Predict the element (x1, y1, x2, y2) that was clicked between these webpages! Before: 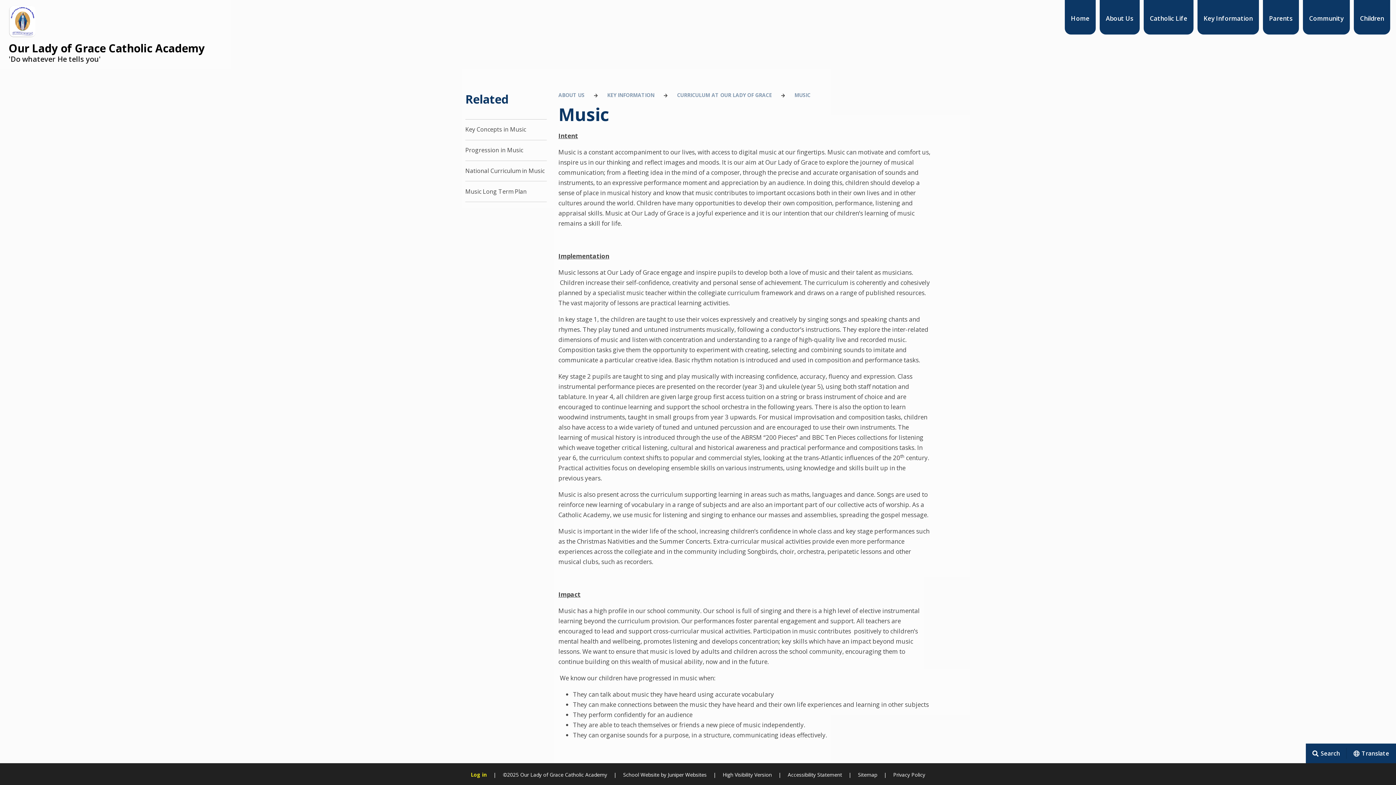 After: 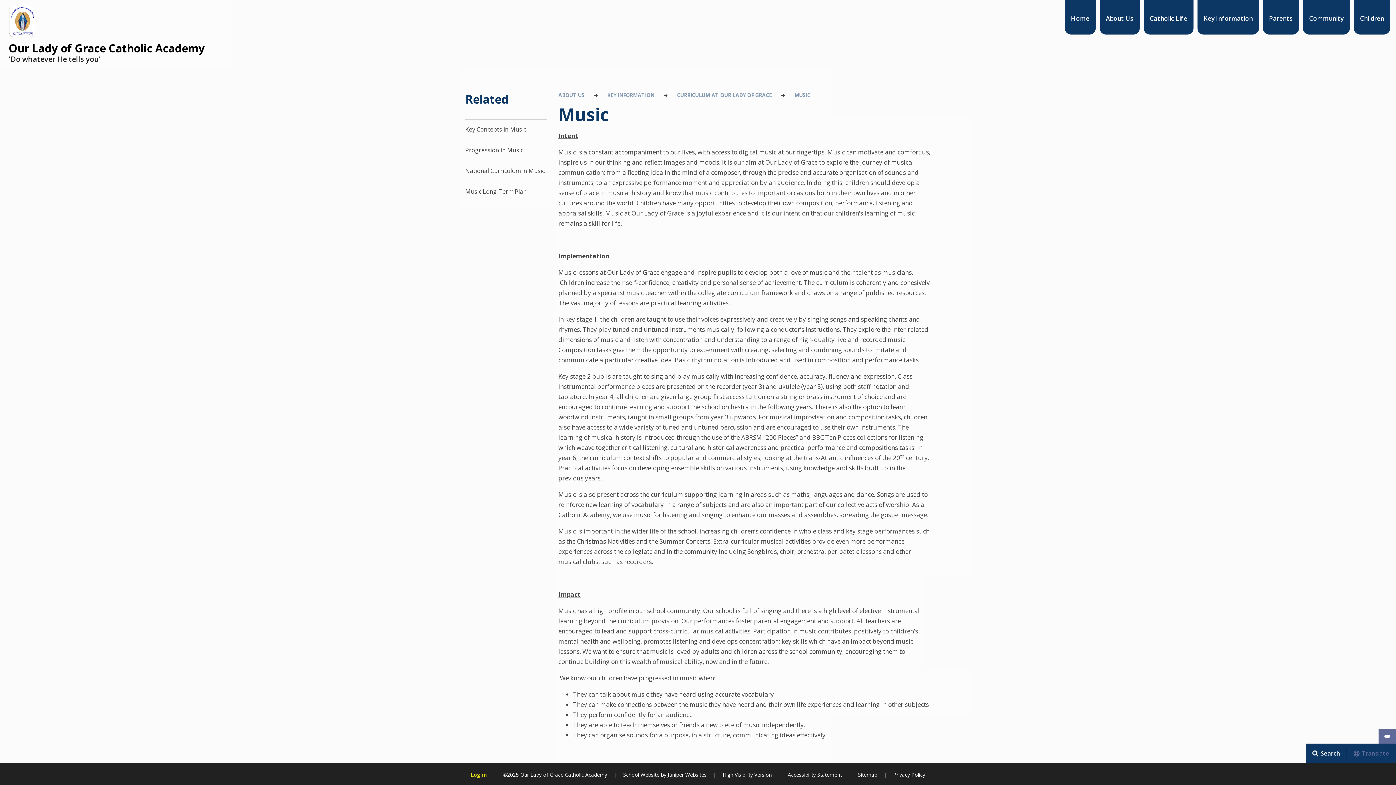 Action: label: Toggle translation tool bbox: (1347, 744, 1396, 763)